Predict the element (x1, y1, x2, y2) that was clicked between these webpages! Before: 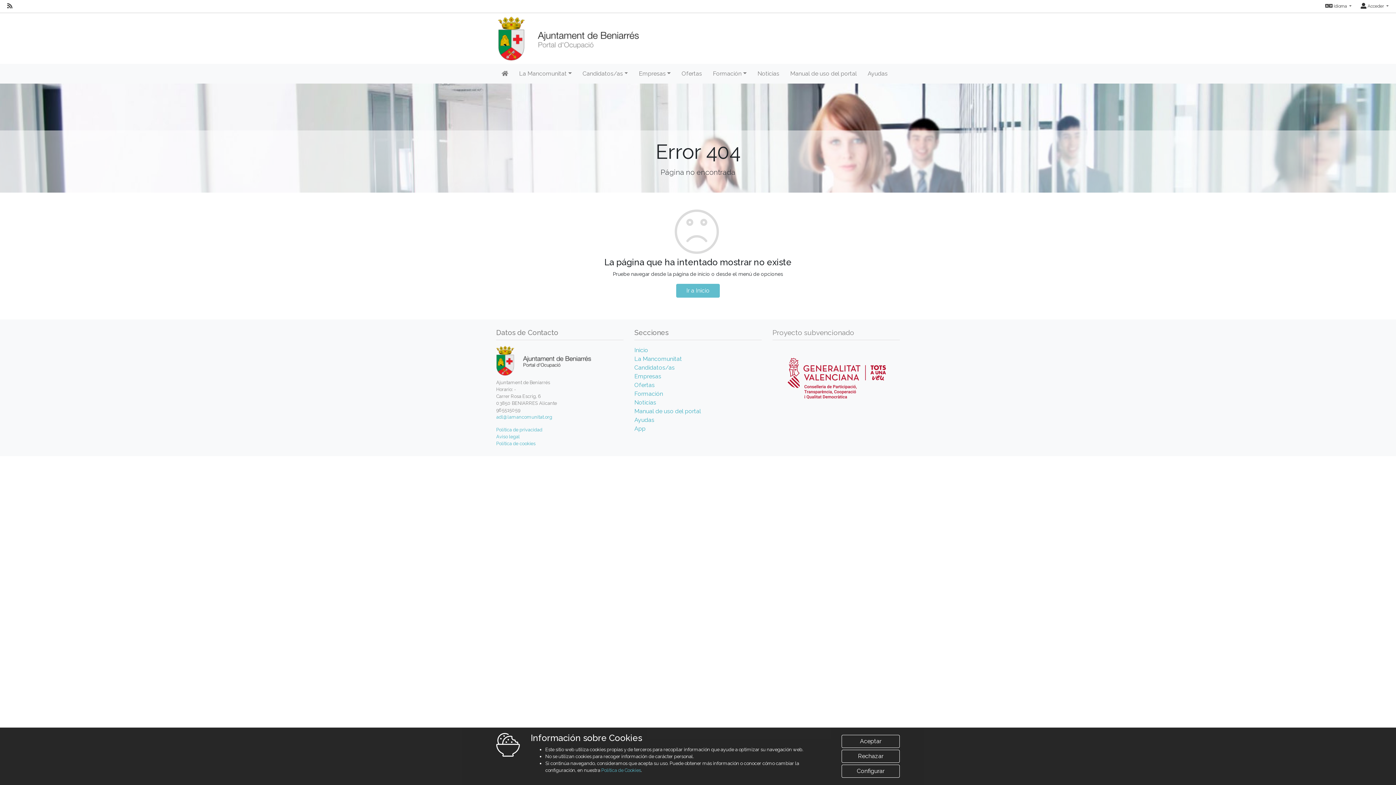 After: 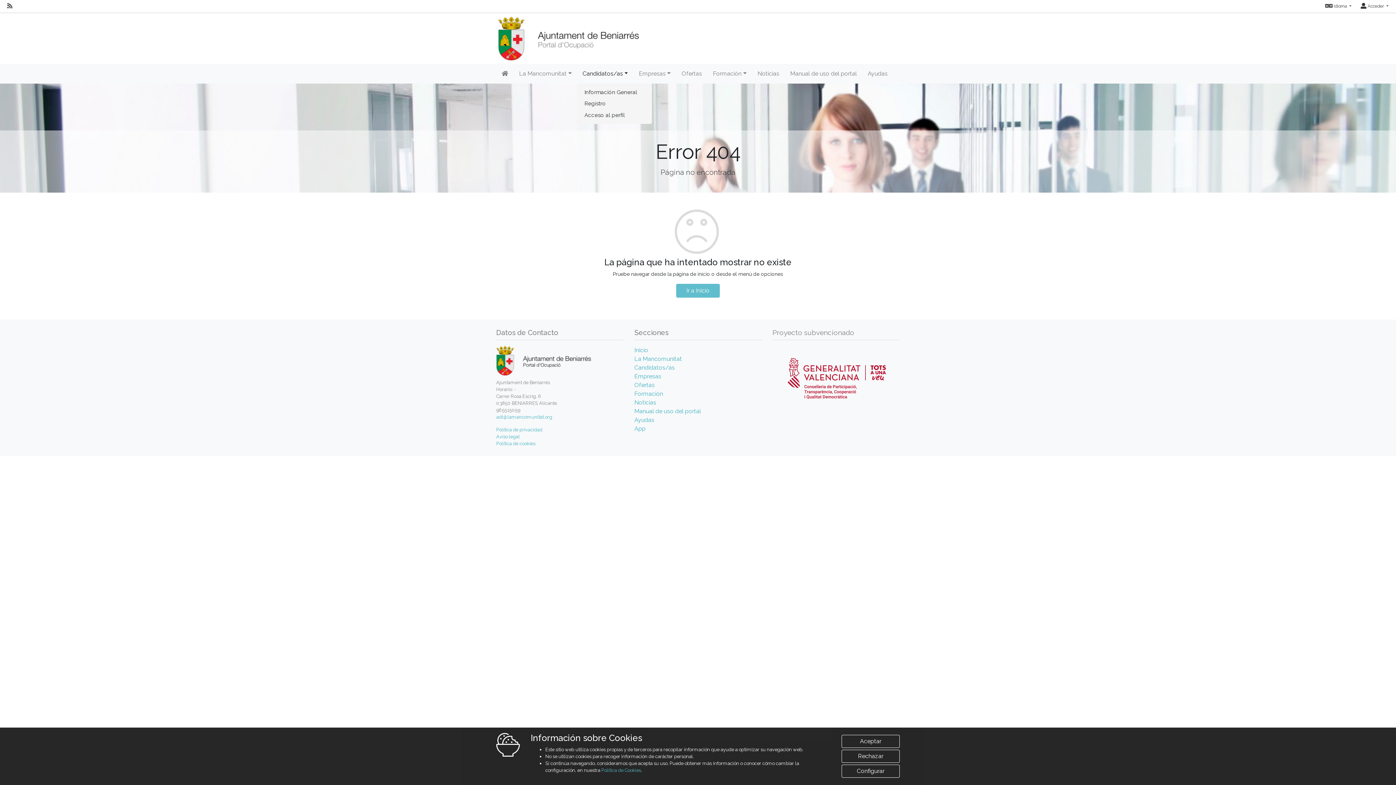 Action: bbox: (577, 63, 633, 83) label: Candidatos/as